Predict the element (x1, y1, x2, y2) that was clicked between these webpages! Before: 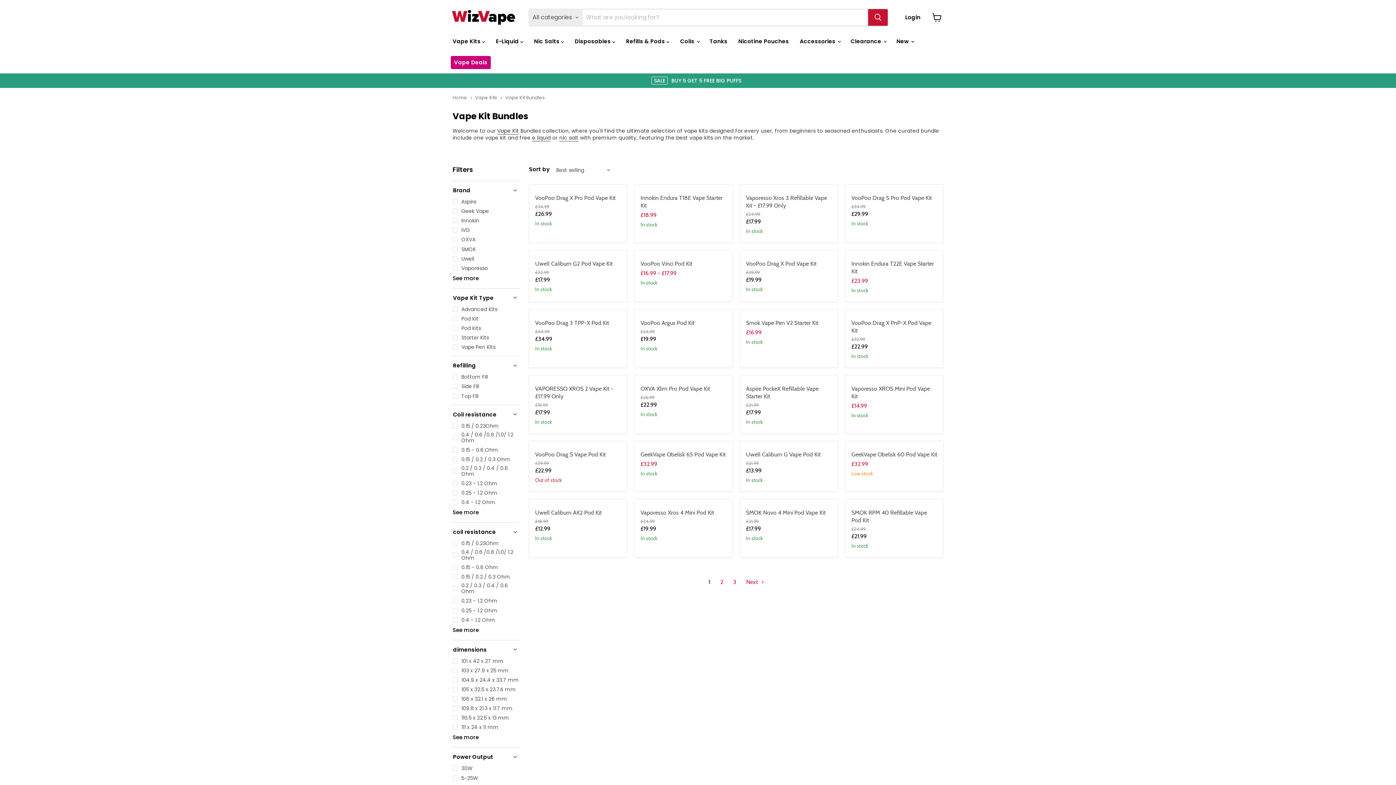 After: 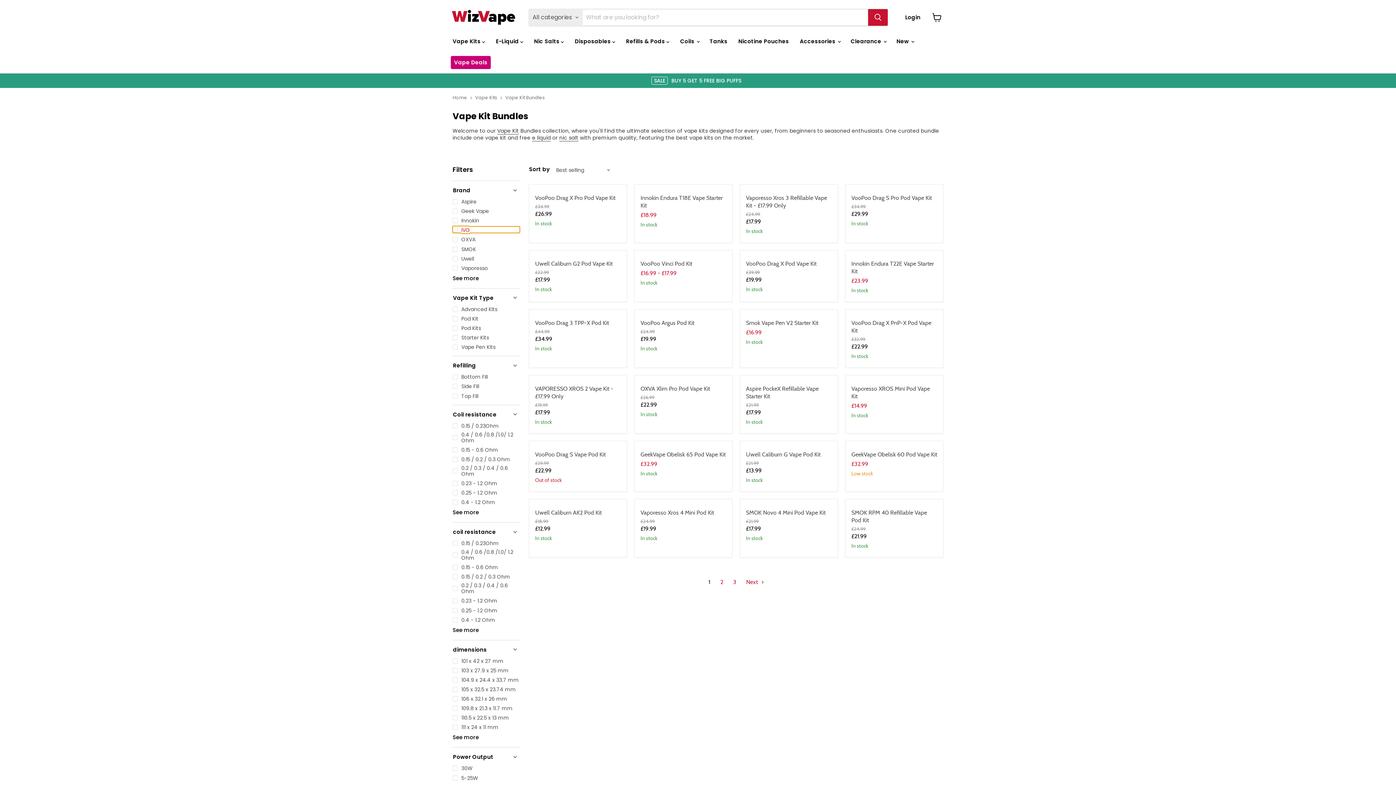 Action: bbox: (452, 226, 520, 233) label: IVG